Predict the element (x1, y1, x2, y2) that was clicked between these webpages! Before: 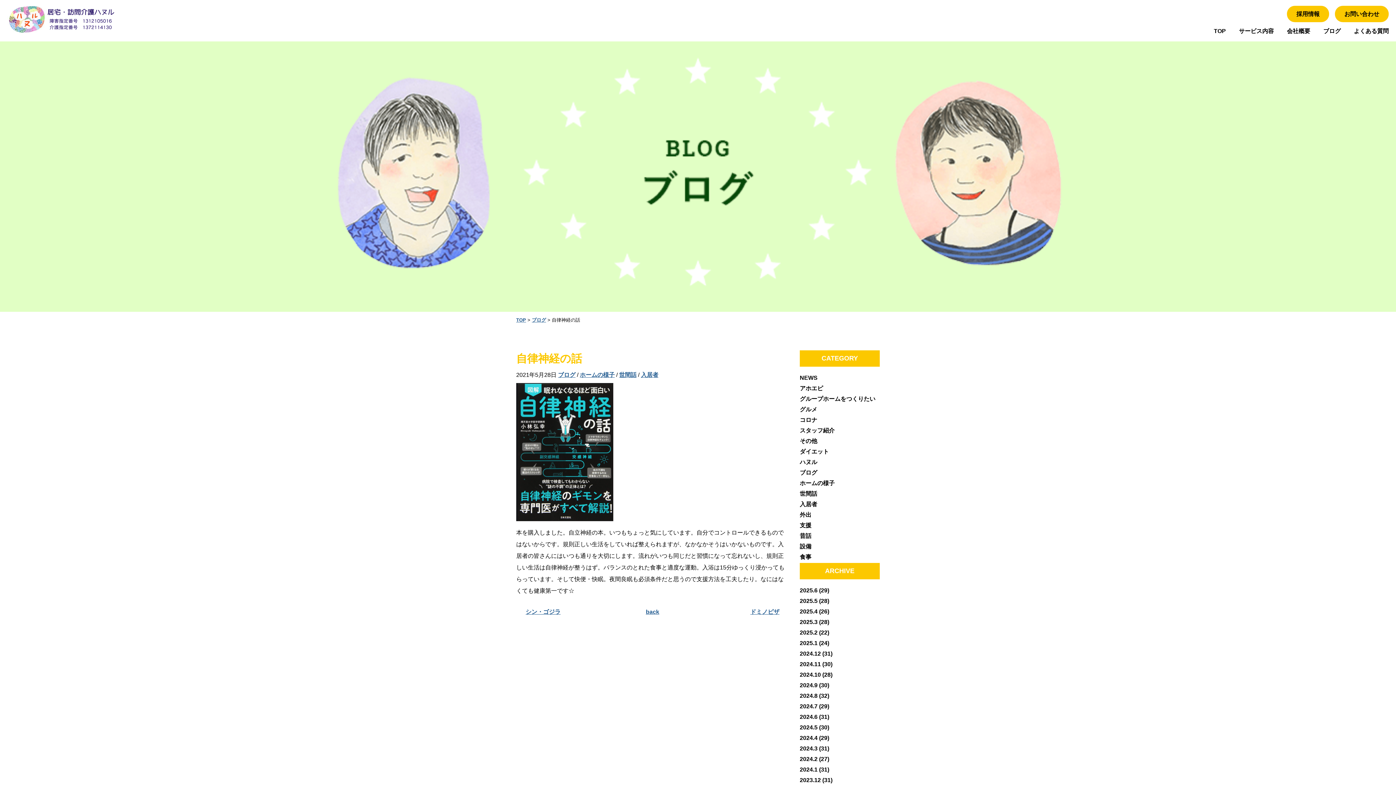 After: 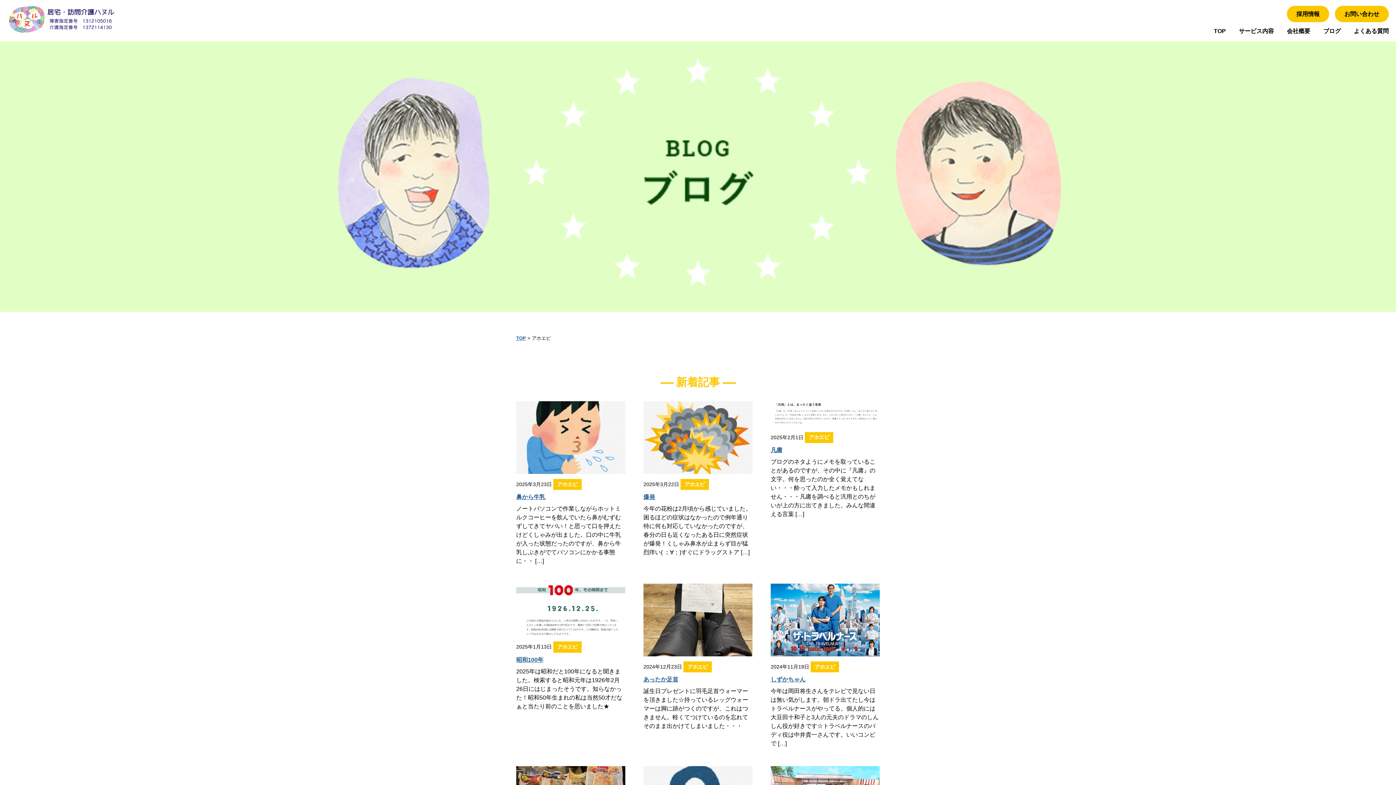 Action: label: アホエピ bbox: (800, 385, 823, 391)